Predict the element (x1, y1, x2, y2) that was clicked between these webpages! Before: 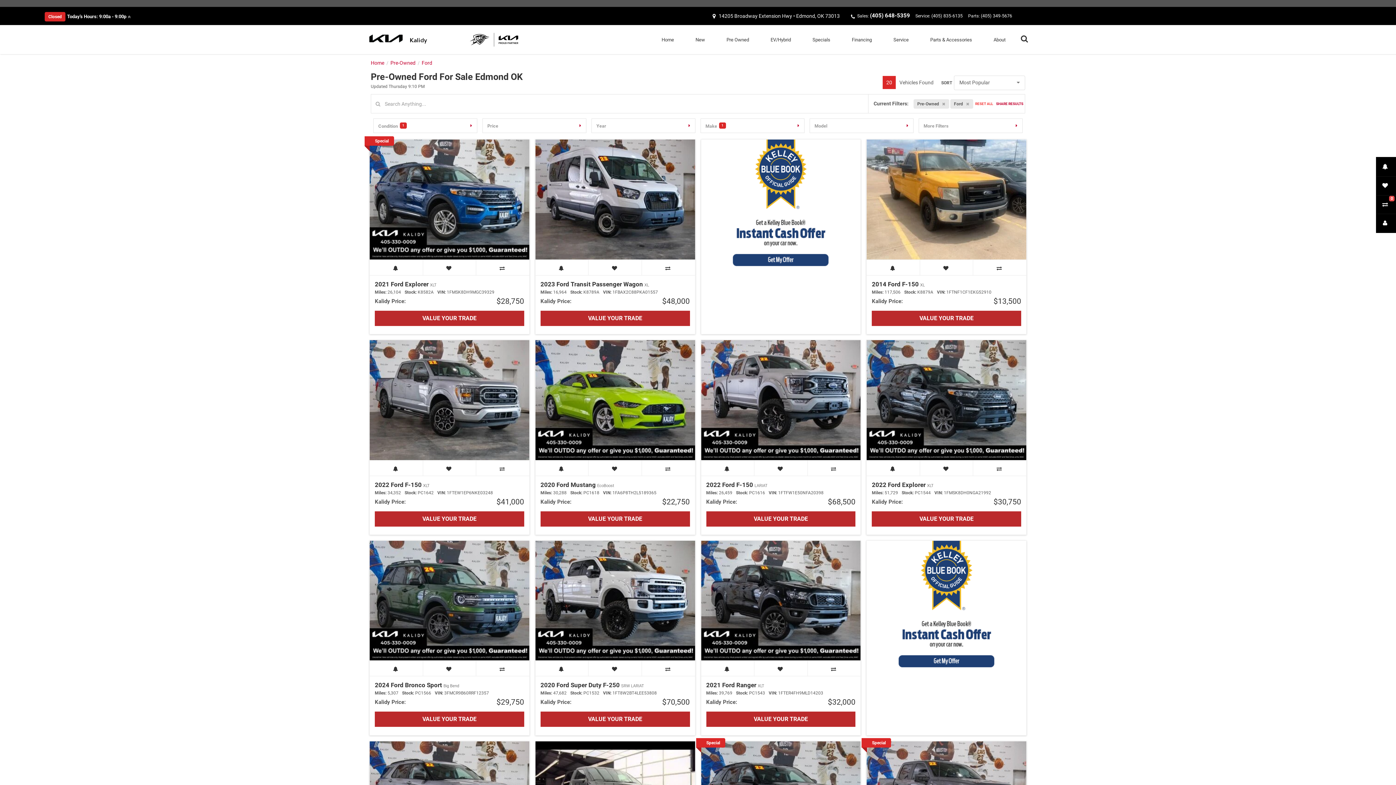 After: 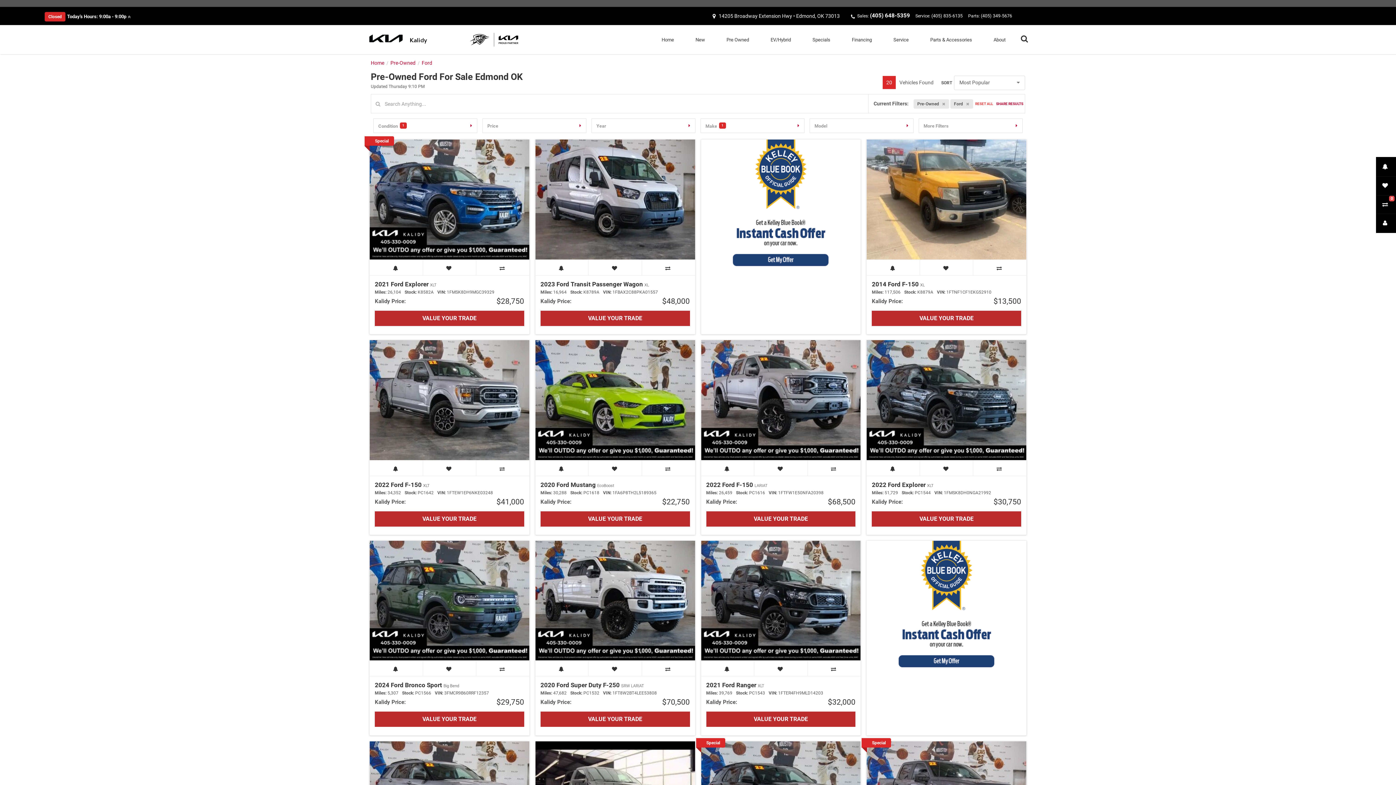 Action: bbox: (540, 310, 690, 326) label: VALUE YOUR TRADE